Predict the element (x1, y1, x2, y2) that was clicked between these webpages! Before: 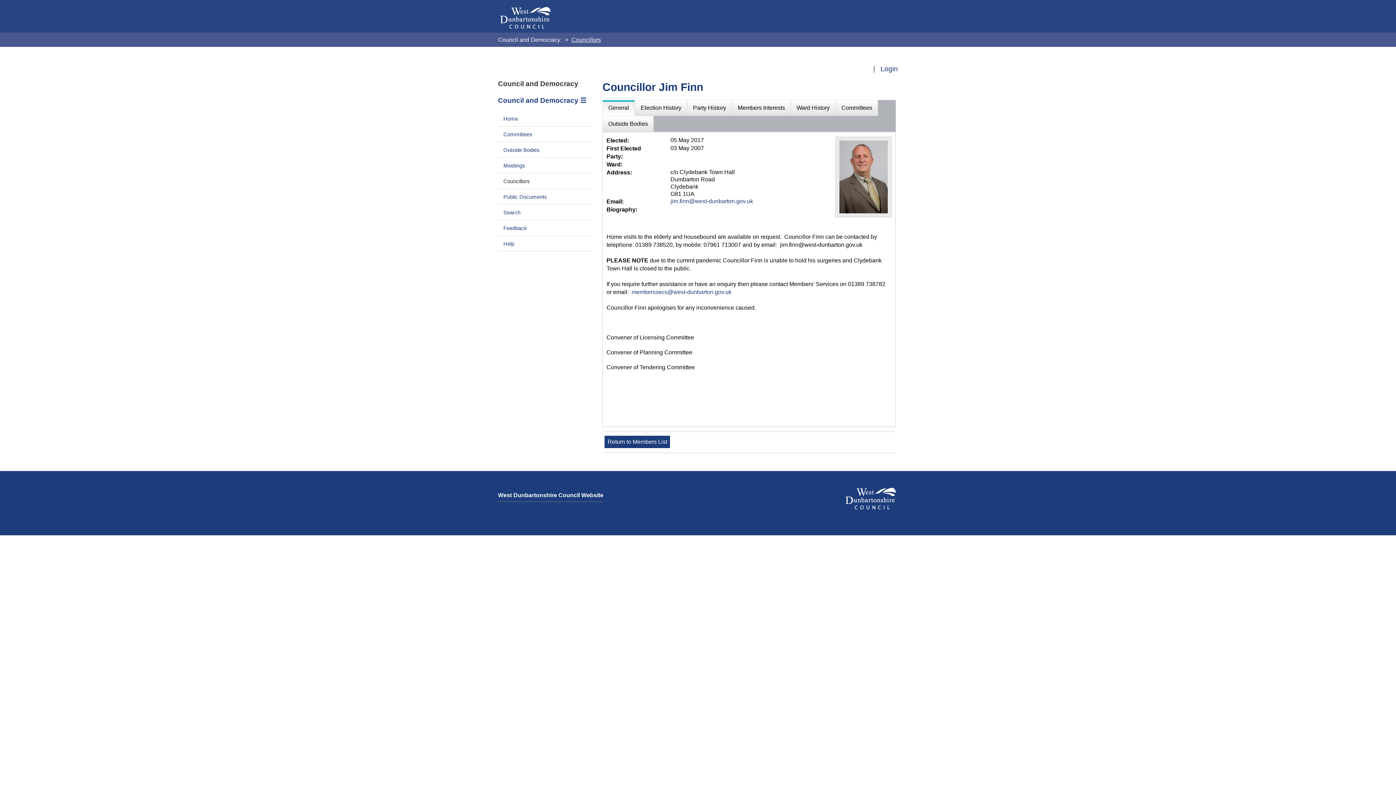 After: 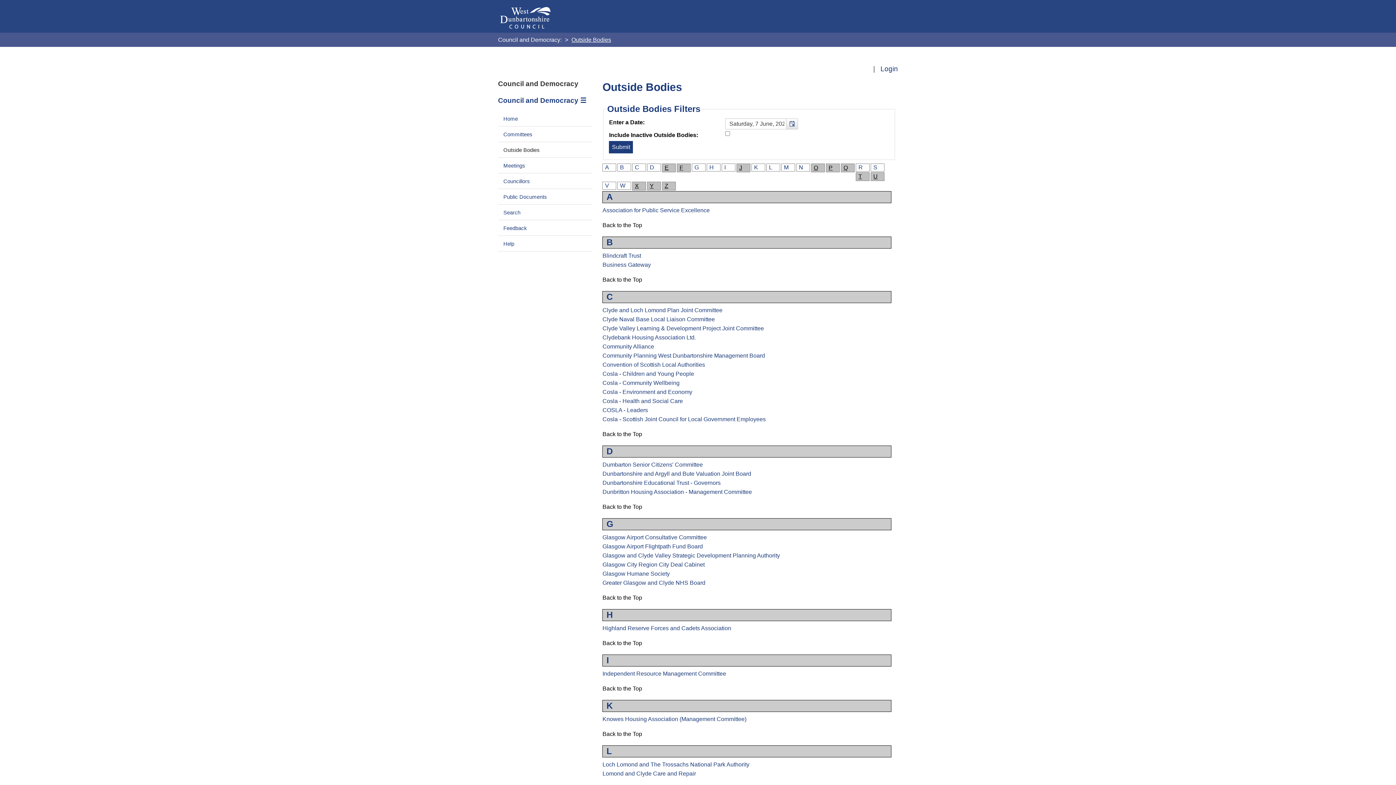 Action: bbox: (498, 143, 545, 157) label: Outside Bodies